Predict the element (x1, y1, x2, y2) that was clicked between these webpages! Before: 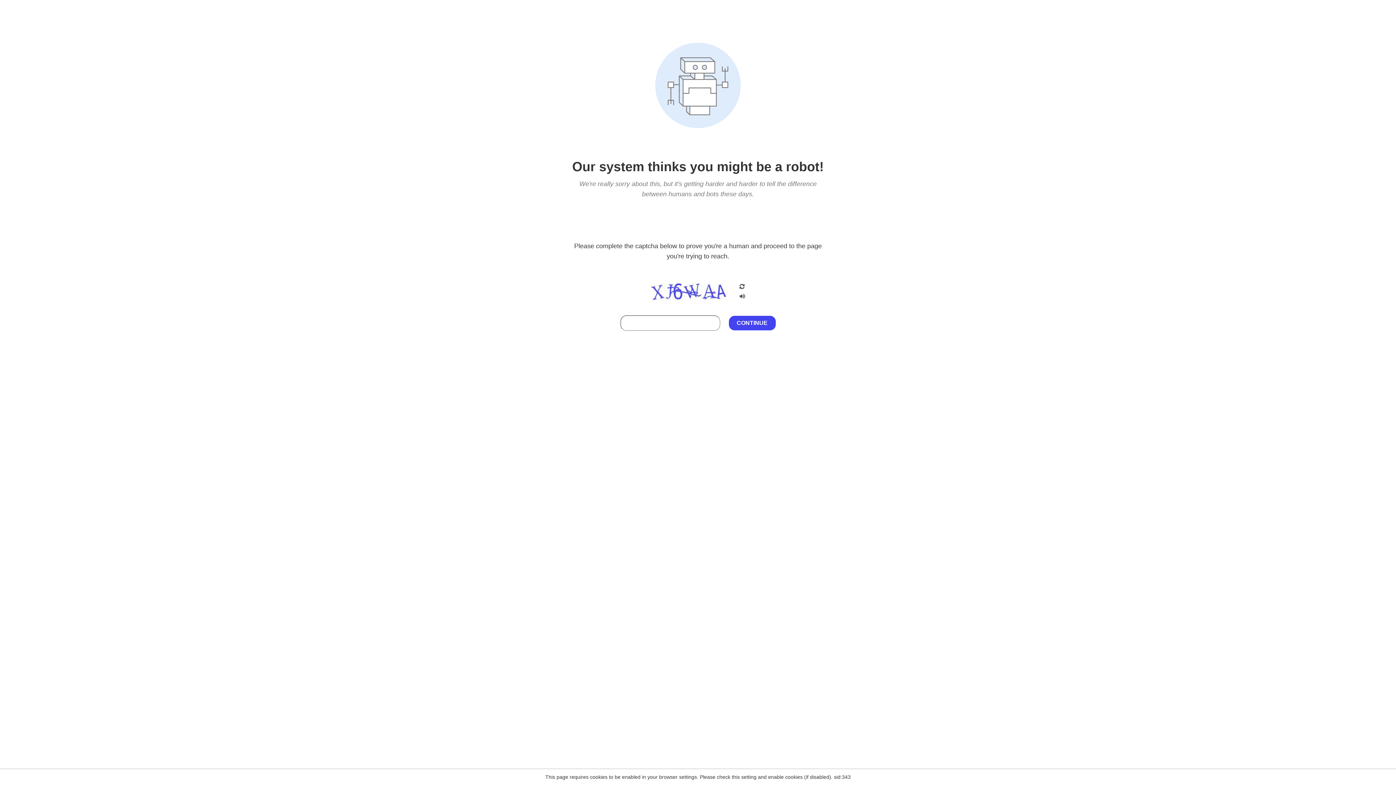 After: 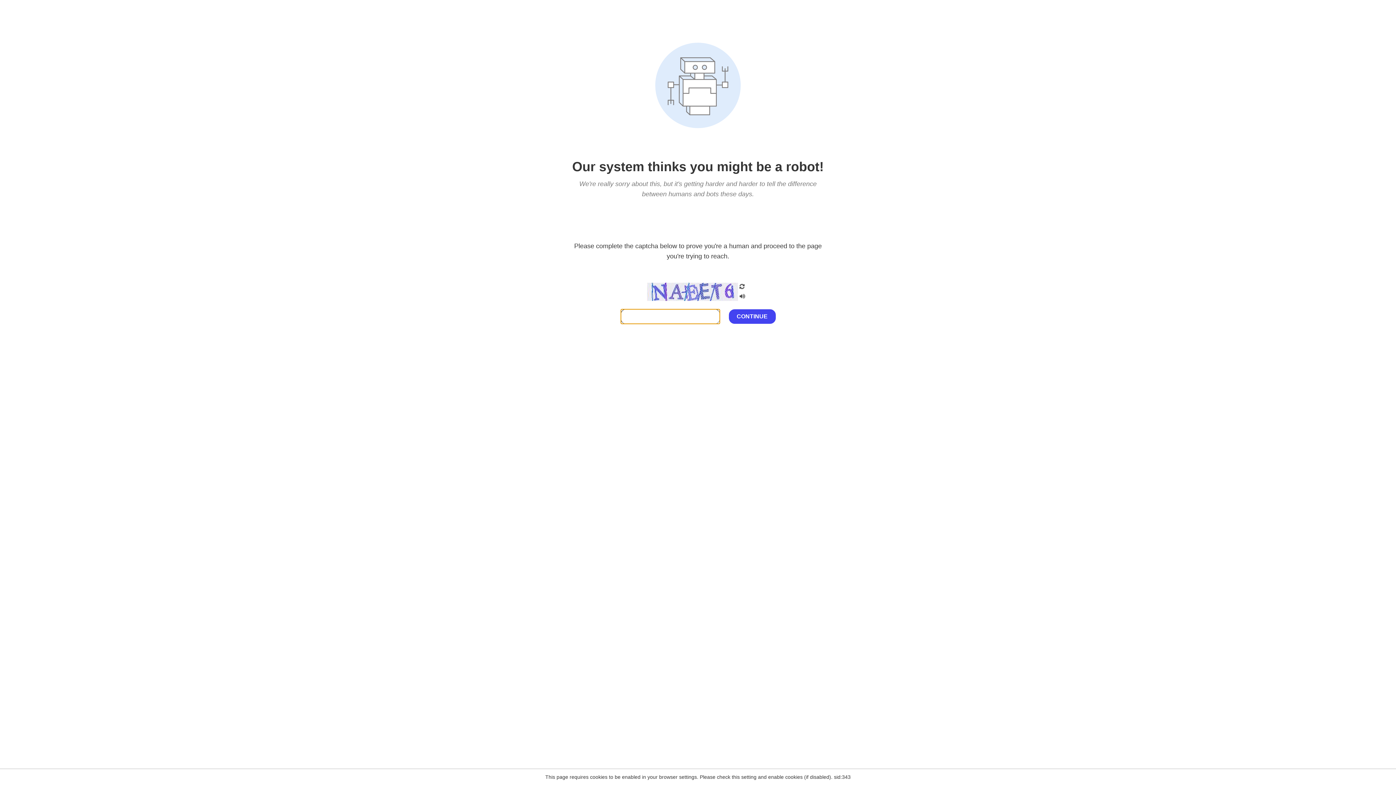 Action: bbox: (738, 282, 746, 292)